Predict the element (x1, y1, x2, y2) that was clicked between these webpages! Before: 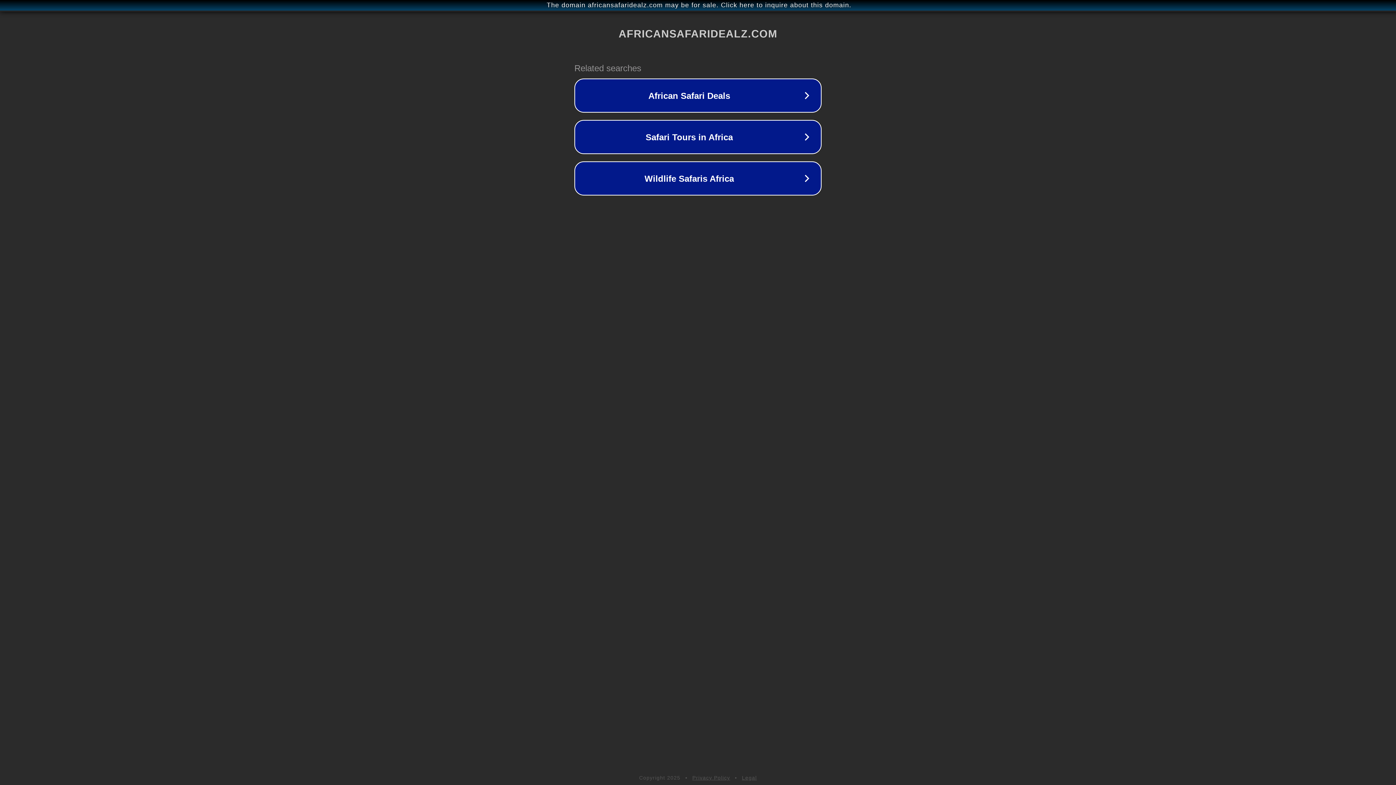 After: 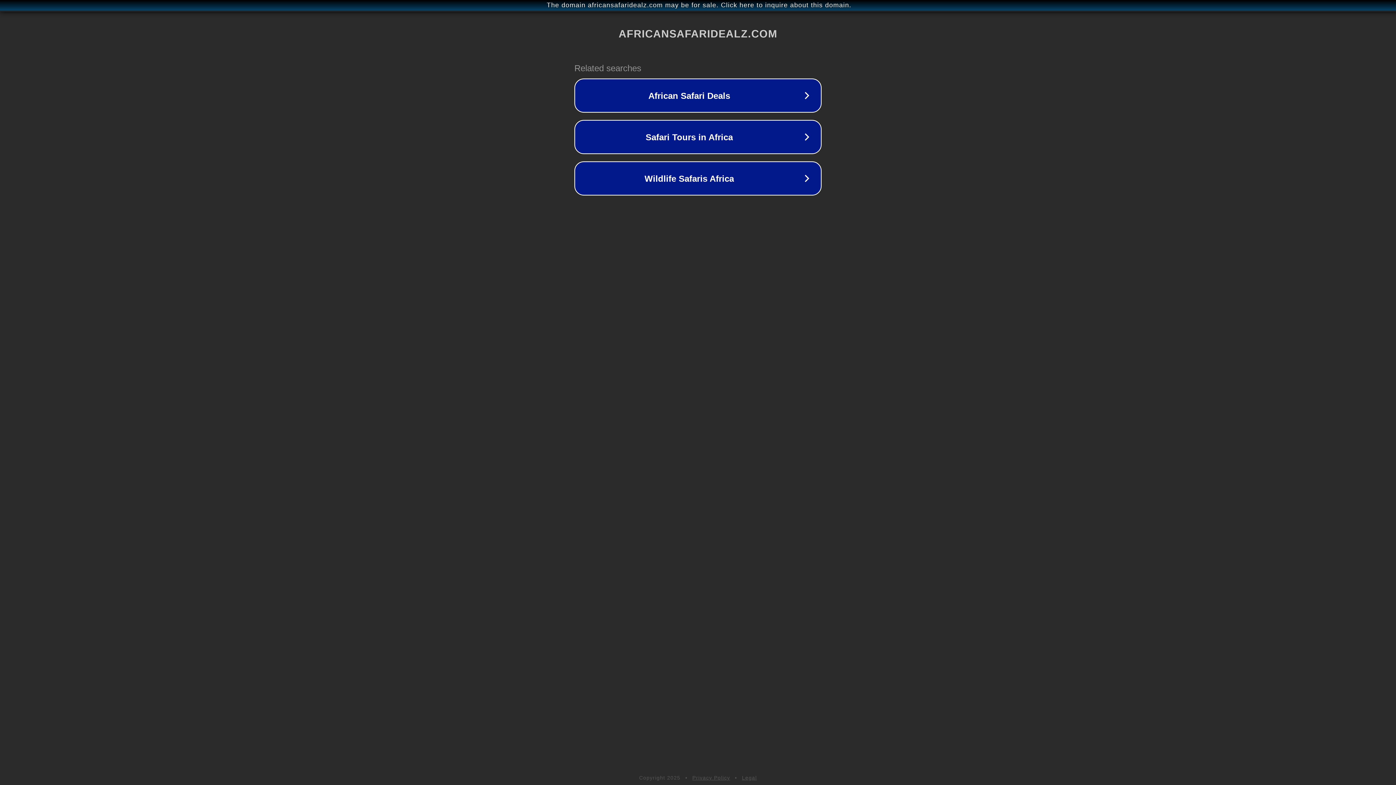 Action: bbox: (692, 775, 730, 781) label: Privacy Policy